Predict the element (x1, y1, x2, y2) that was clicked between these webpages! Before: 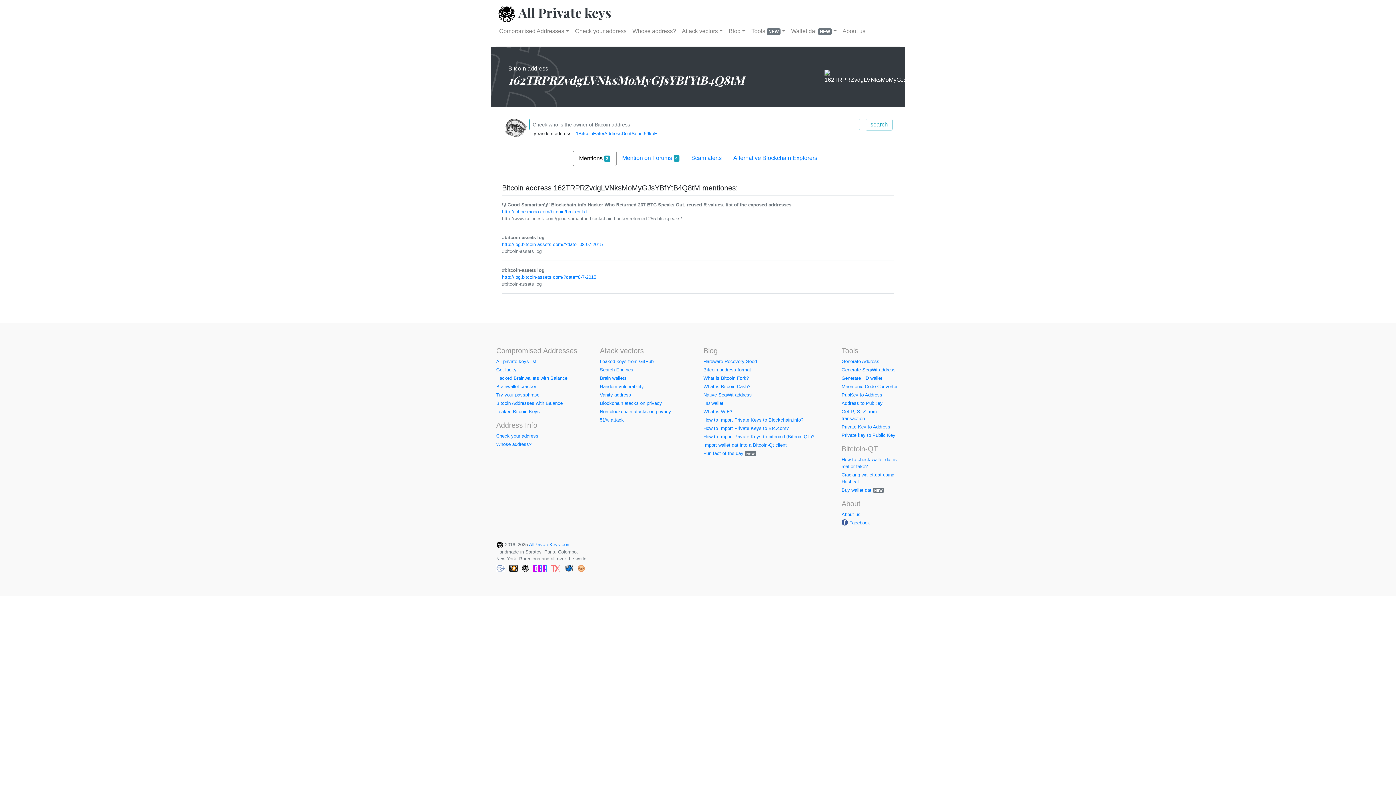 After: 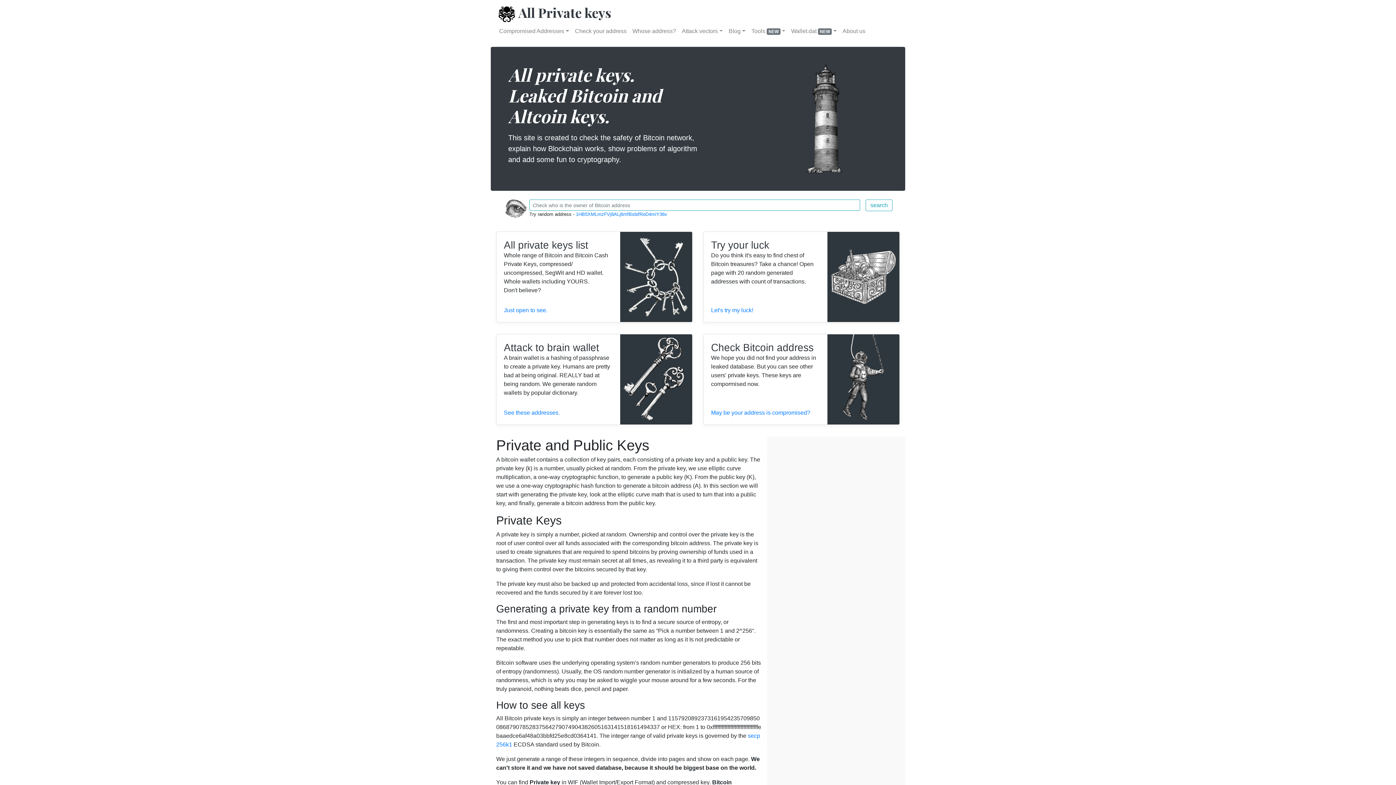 Action: label:  All Private keys bbox: (497, 12, 611, 18)